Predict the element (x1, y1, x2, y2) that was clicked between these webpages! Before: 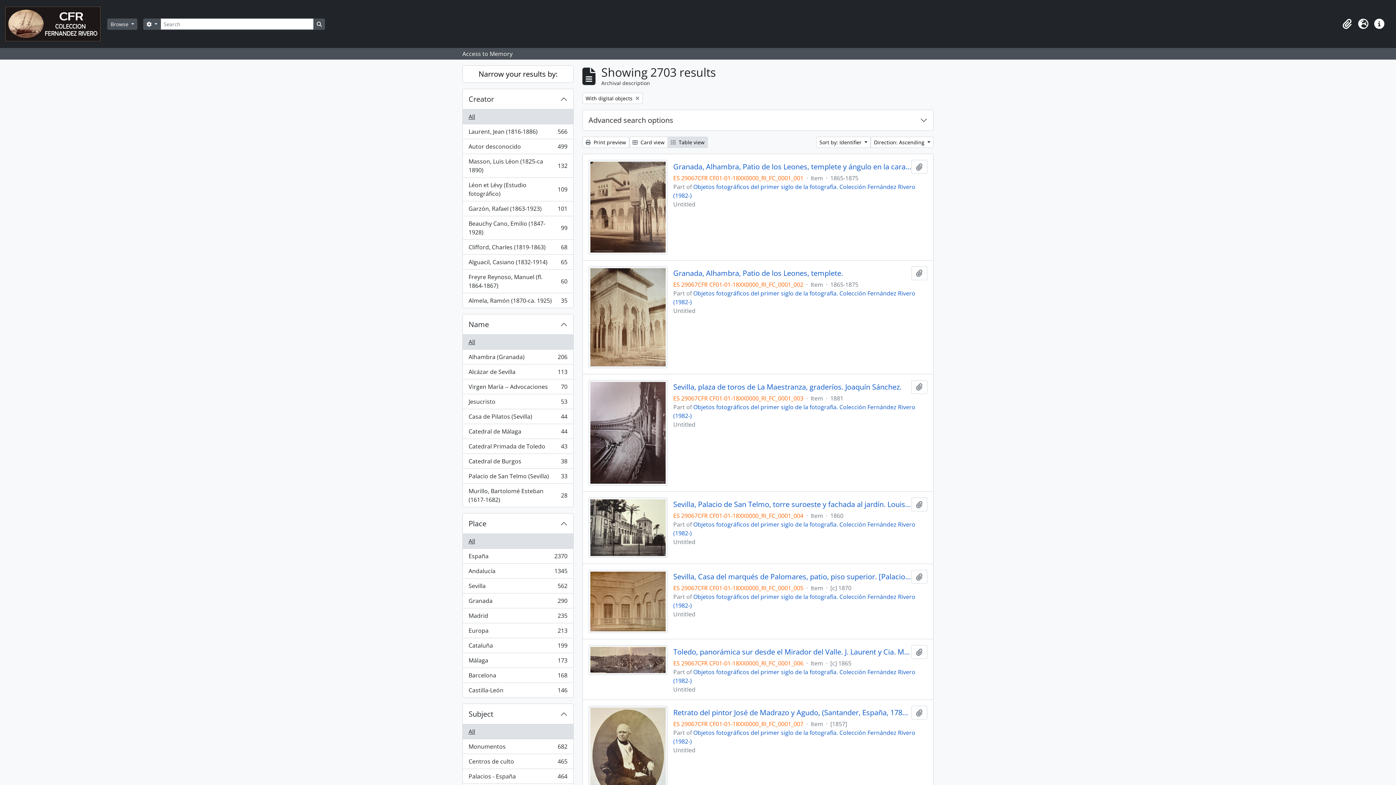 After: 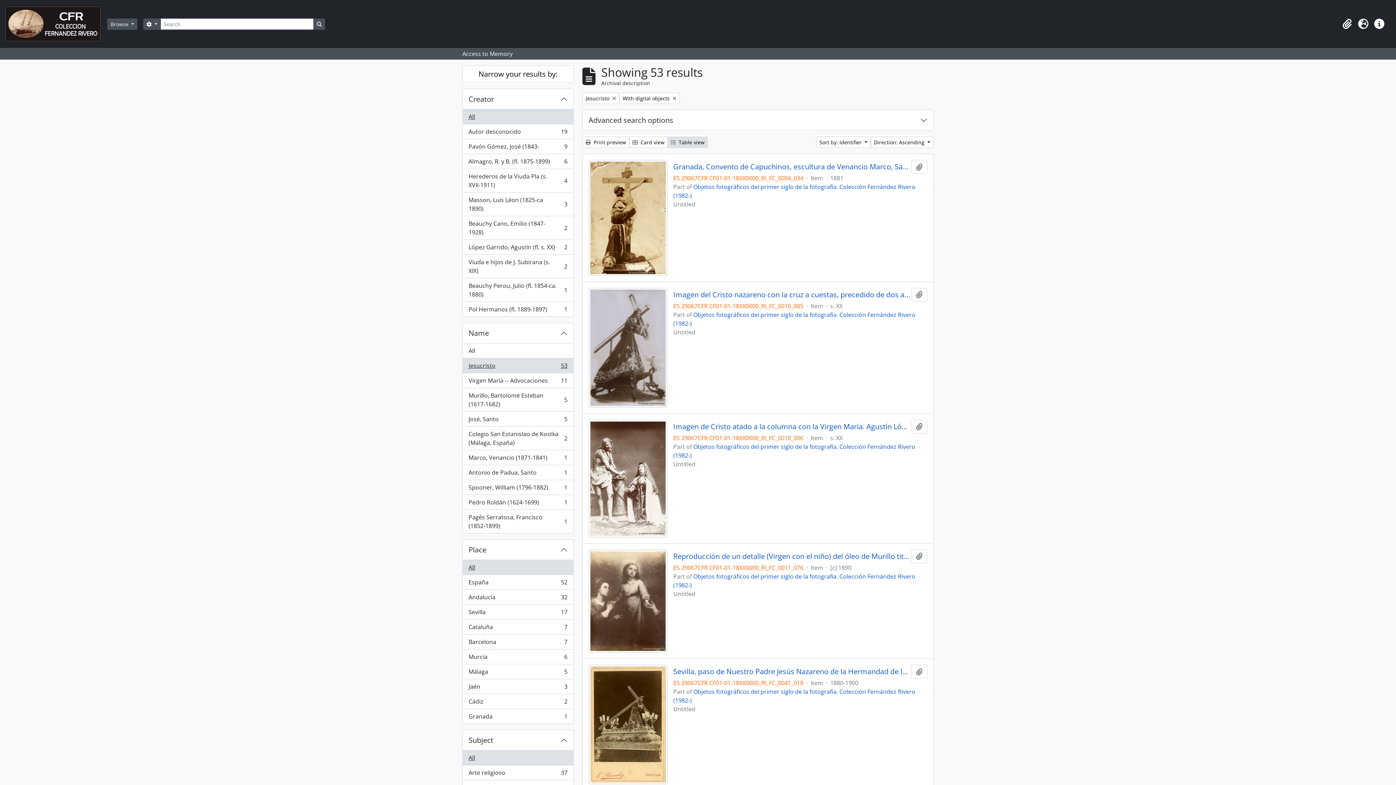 Action: label: Jesucristo
, 53 results
53 bbox: (462, 394, 573, 409)